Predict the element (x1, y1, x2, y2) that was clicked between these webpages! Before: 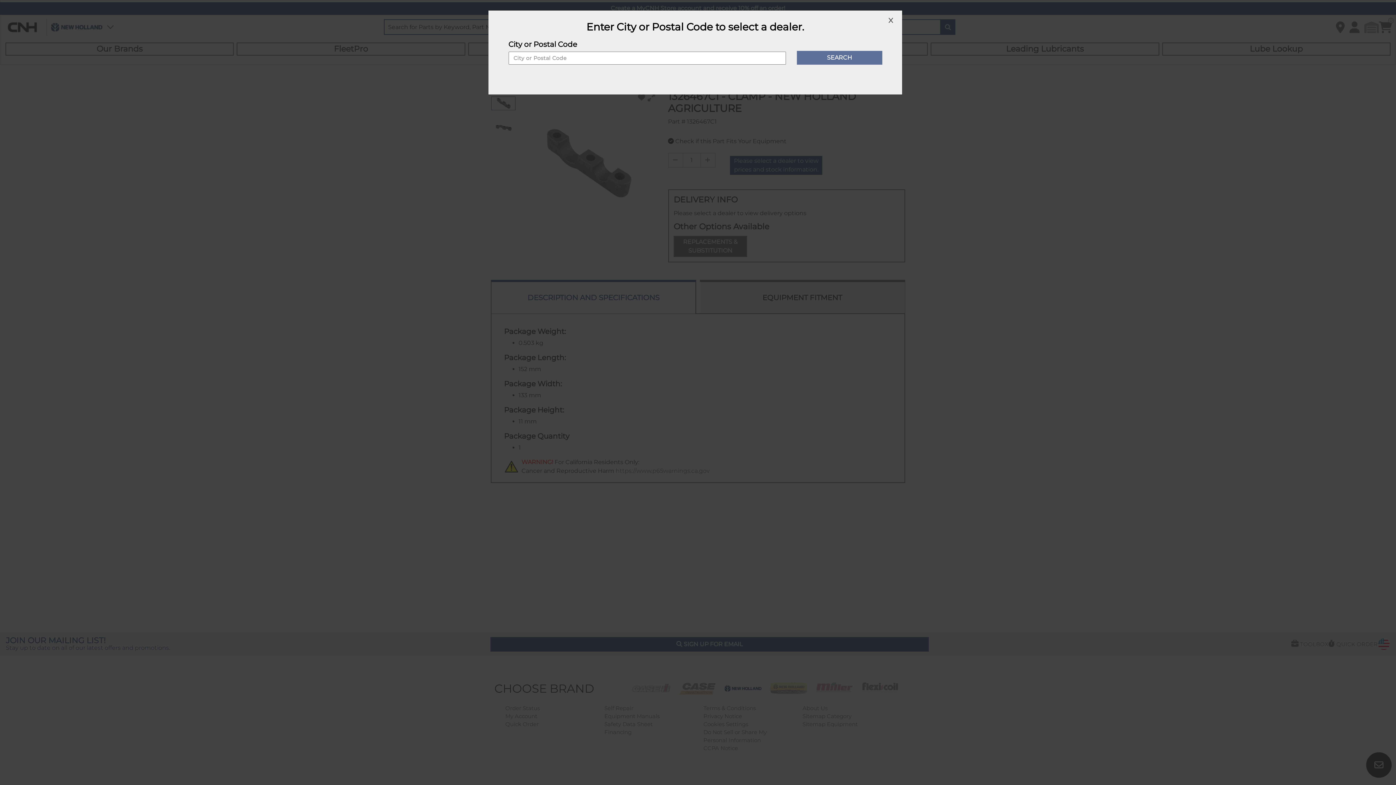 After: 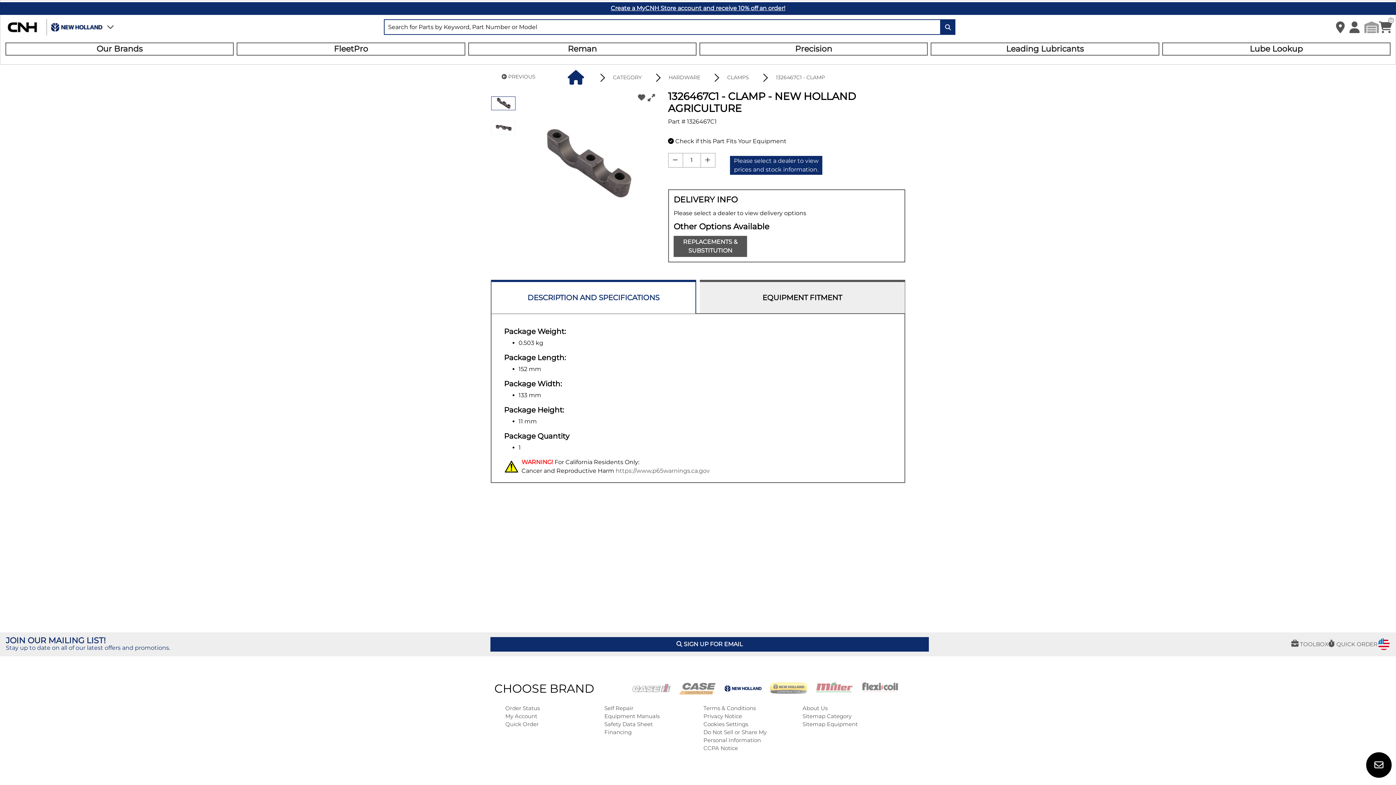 Action: label: close bbox: (888, 16, 893, 24)